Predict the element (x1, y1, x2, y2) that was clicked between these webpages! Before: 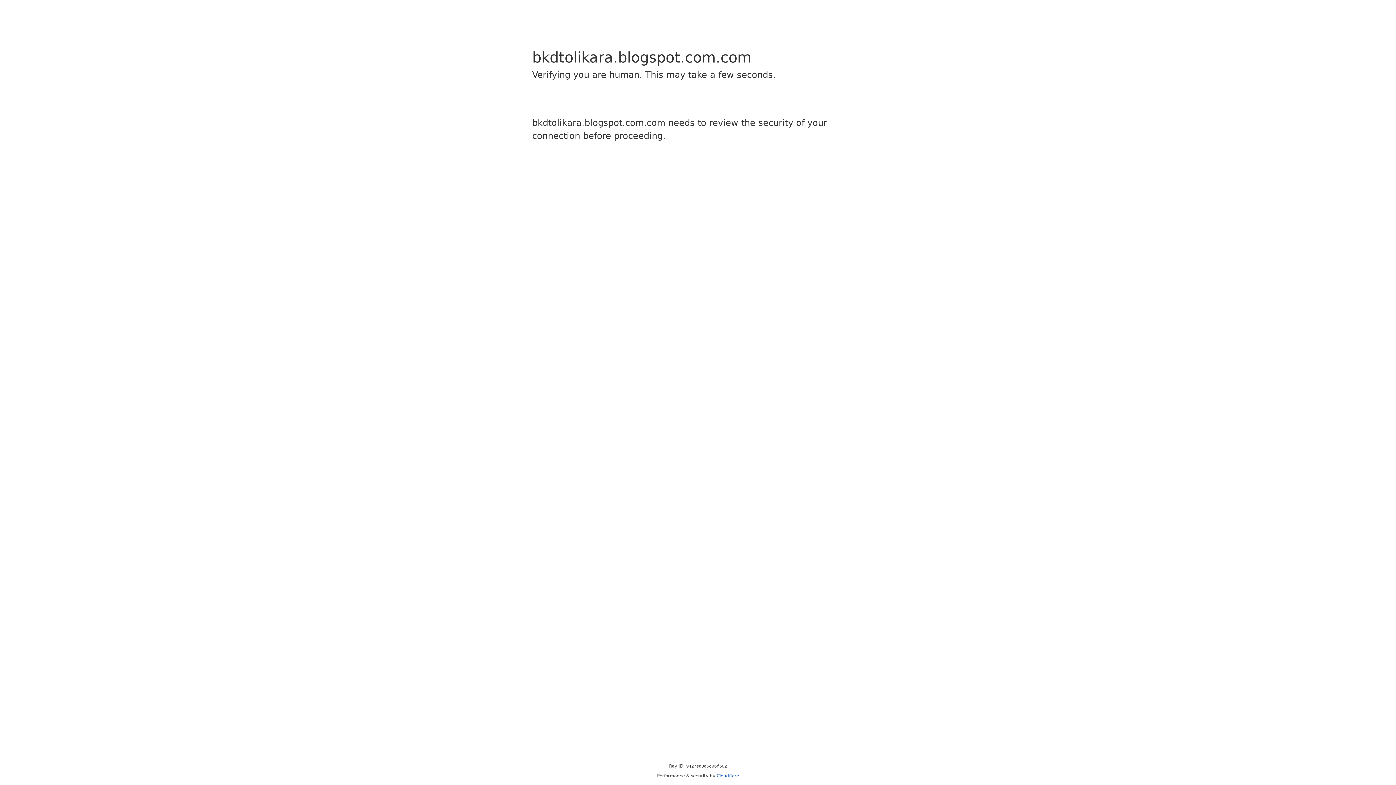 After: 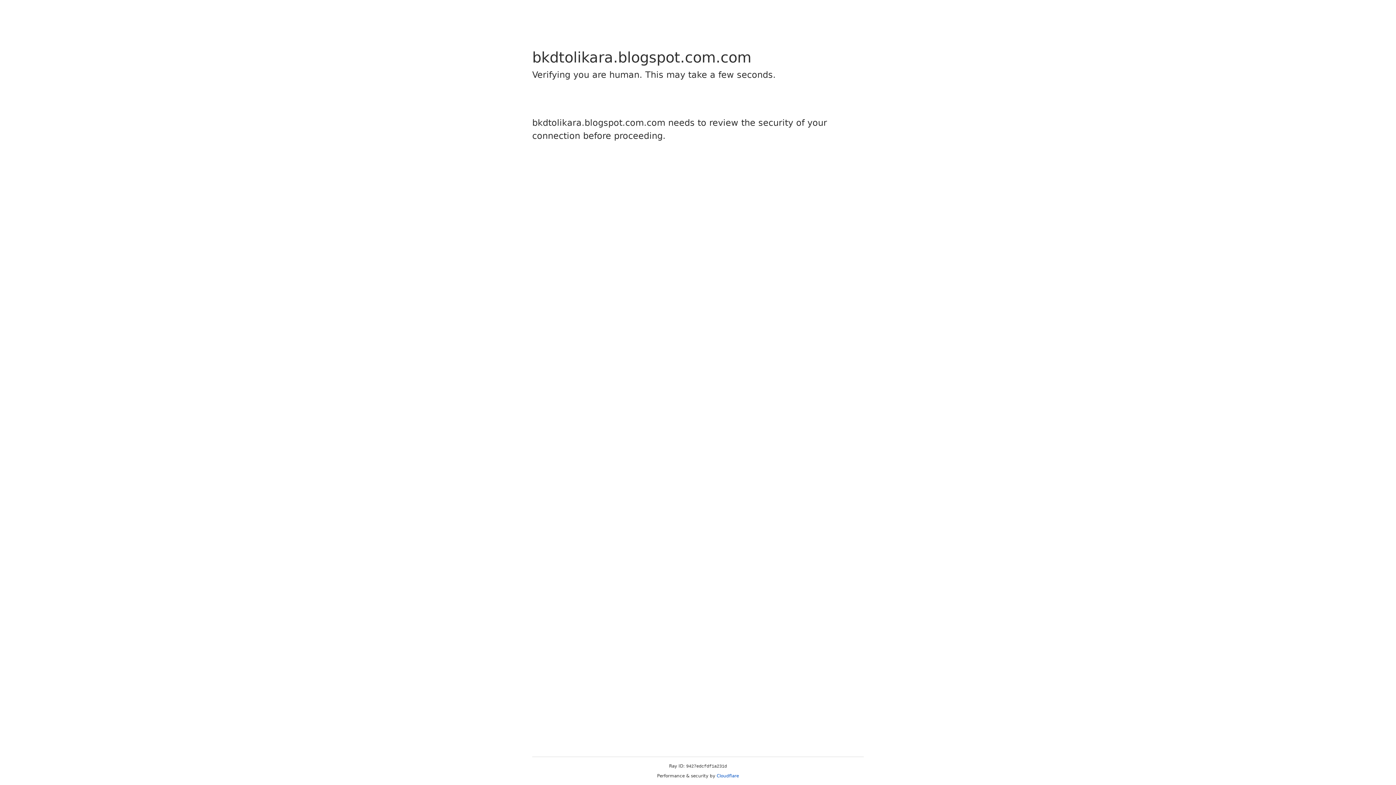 Action: bbox: (716, 773, 739, 778) label: Cloudflare